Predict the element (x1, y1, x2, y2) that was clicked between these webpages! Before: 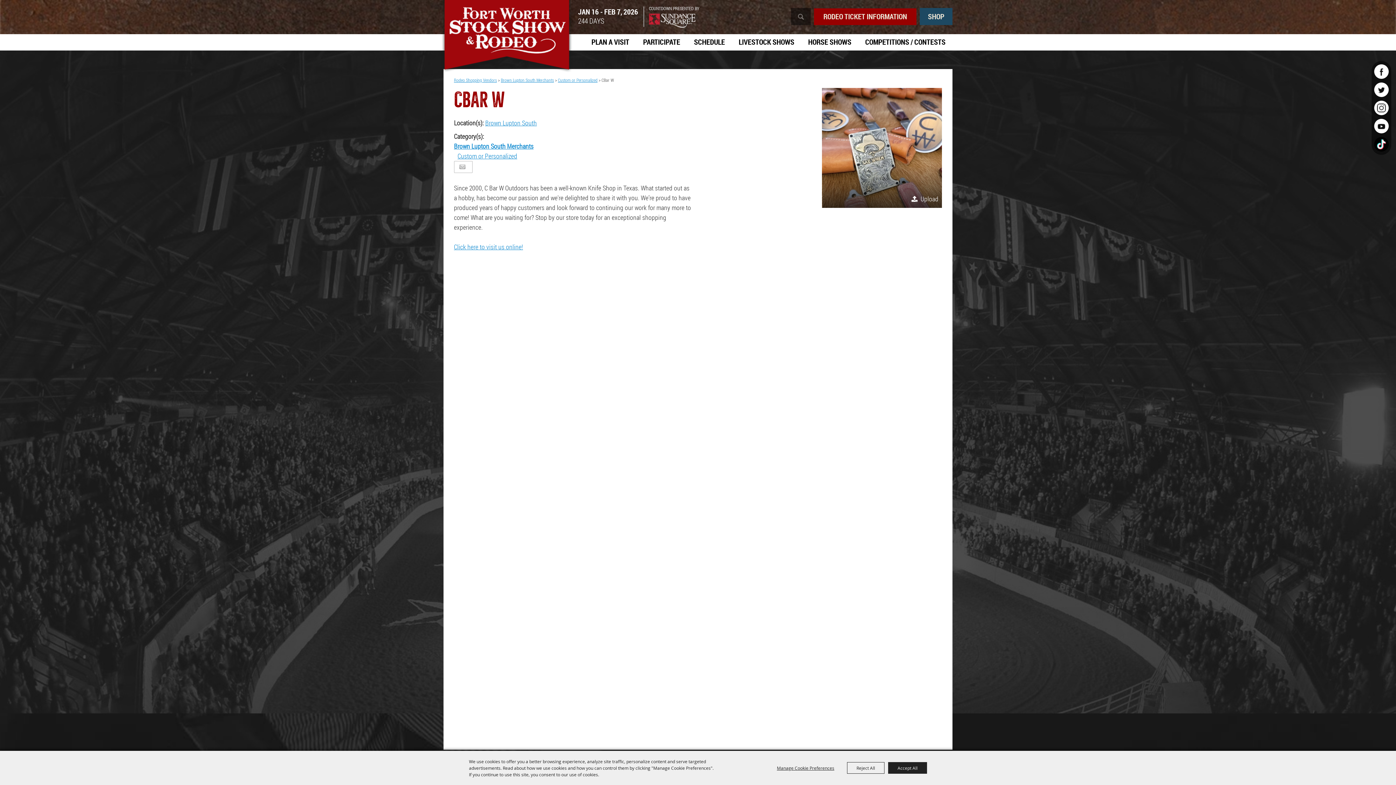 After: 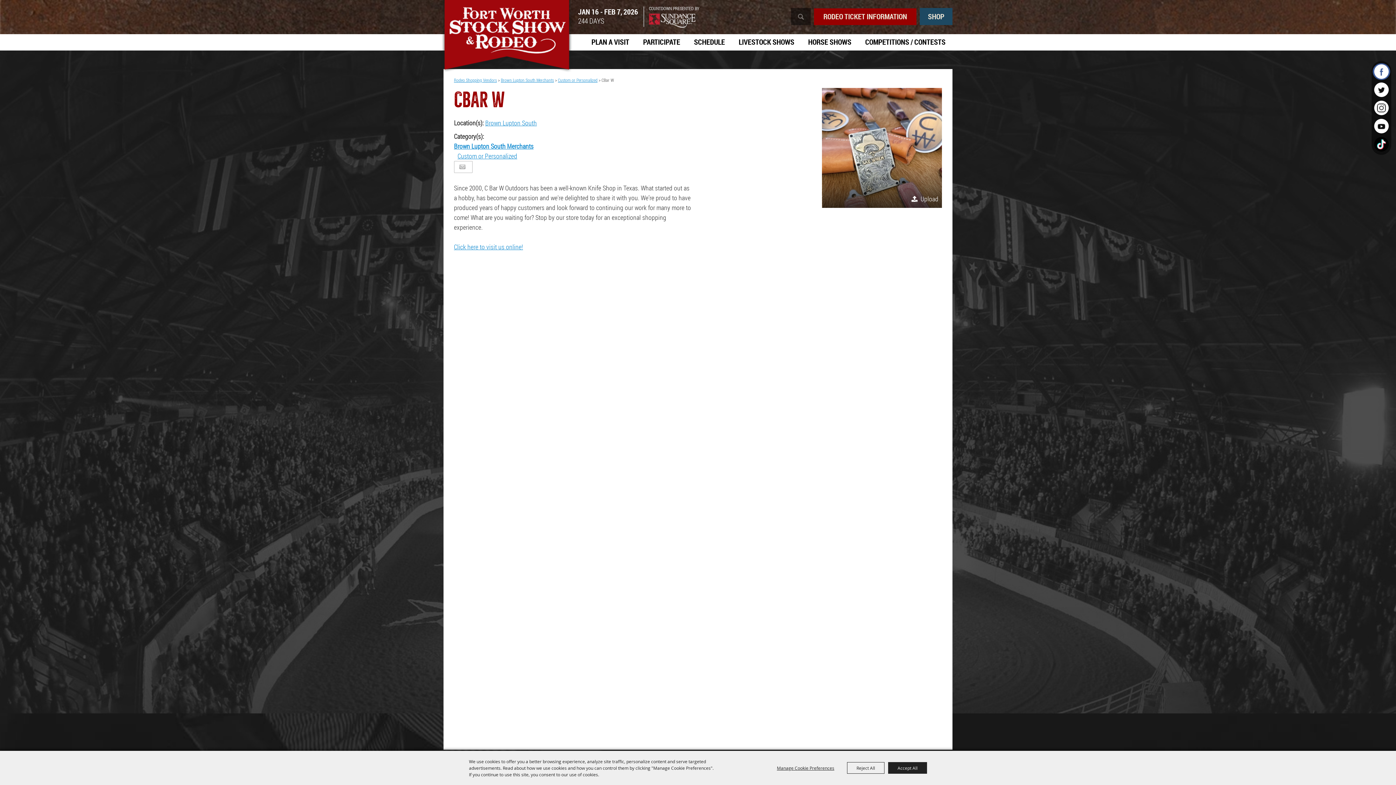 Action: bbox: (1373, 63, 1390, 80)